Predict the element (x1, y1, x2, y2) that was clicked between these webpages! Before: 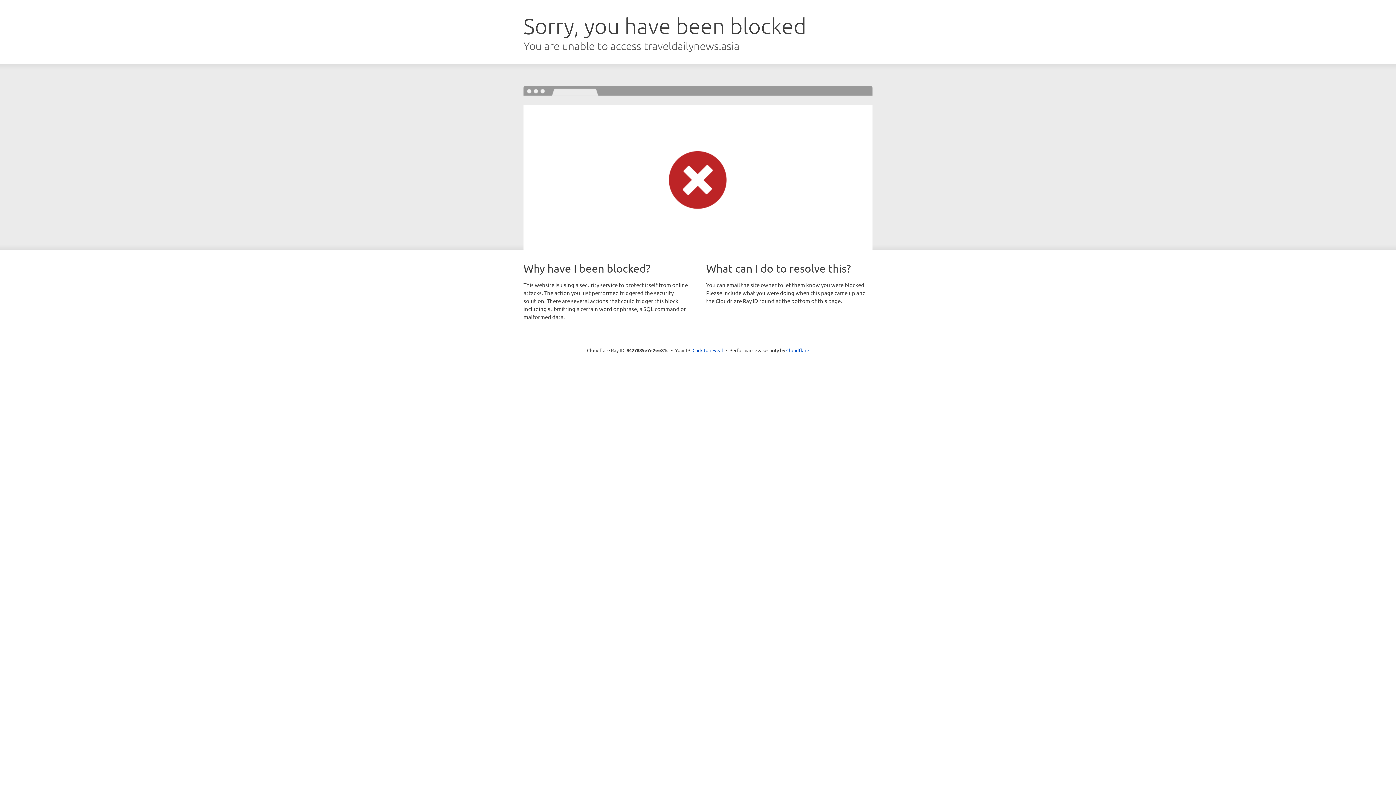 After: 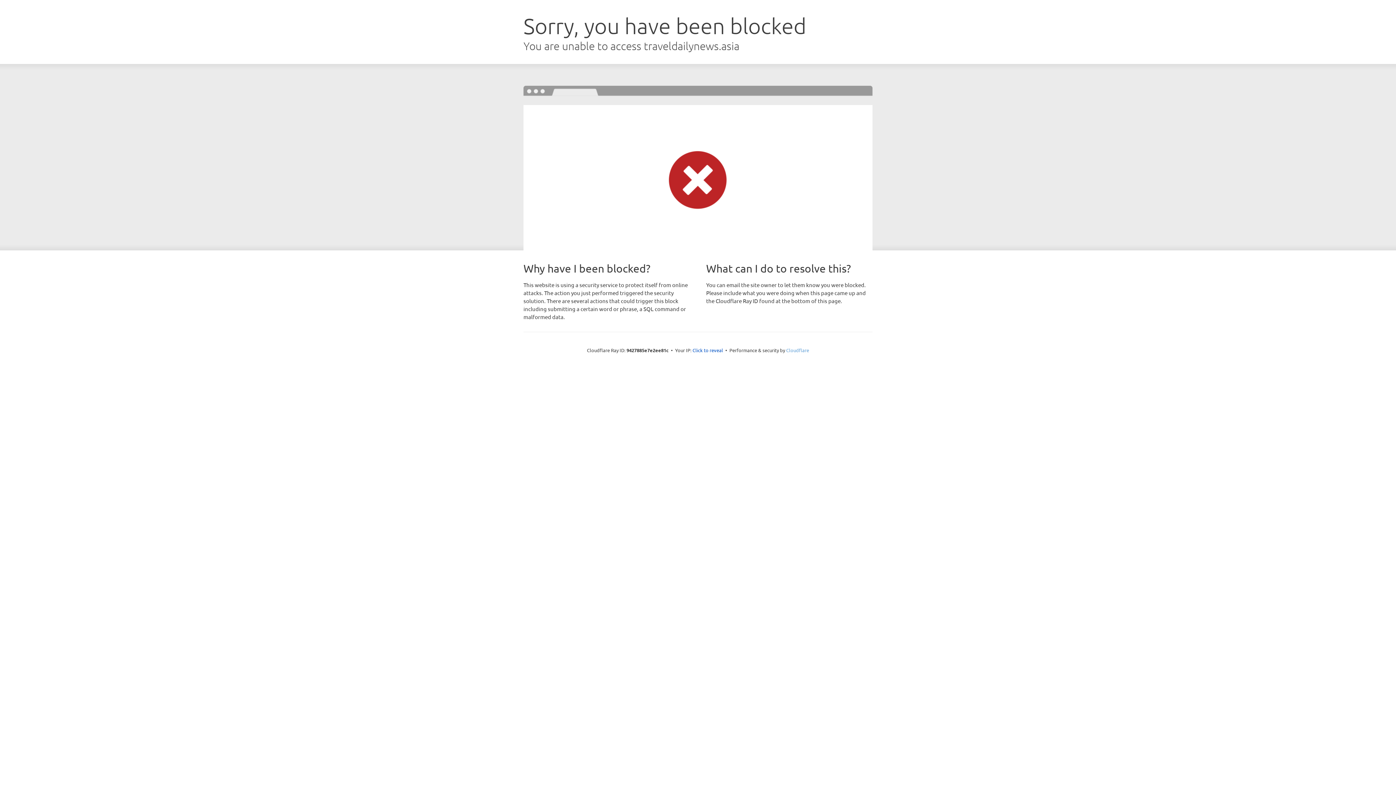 Action: label: Cloudflare bbox: (786, 347, 809, 353)